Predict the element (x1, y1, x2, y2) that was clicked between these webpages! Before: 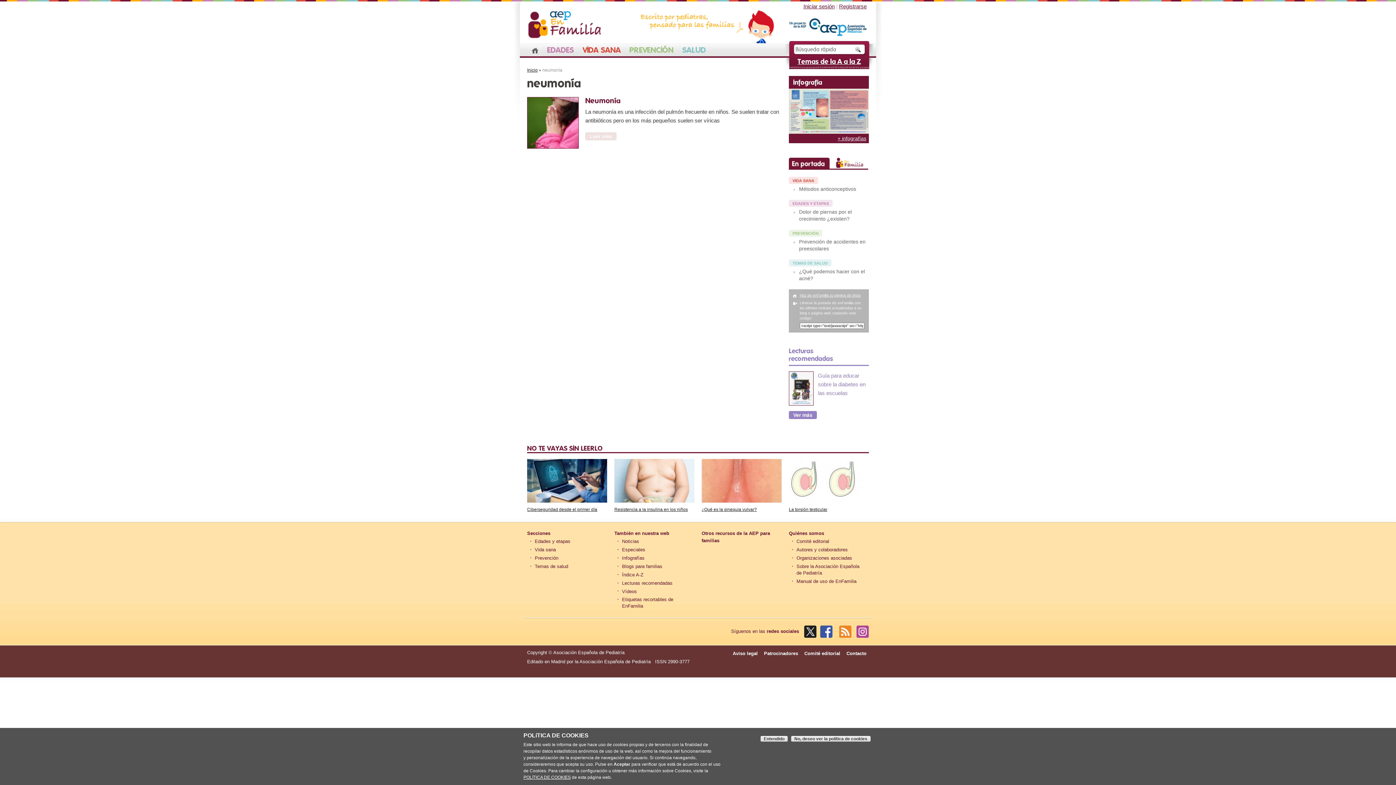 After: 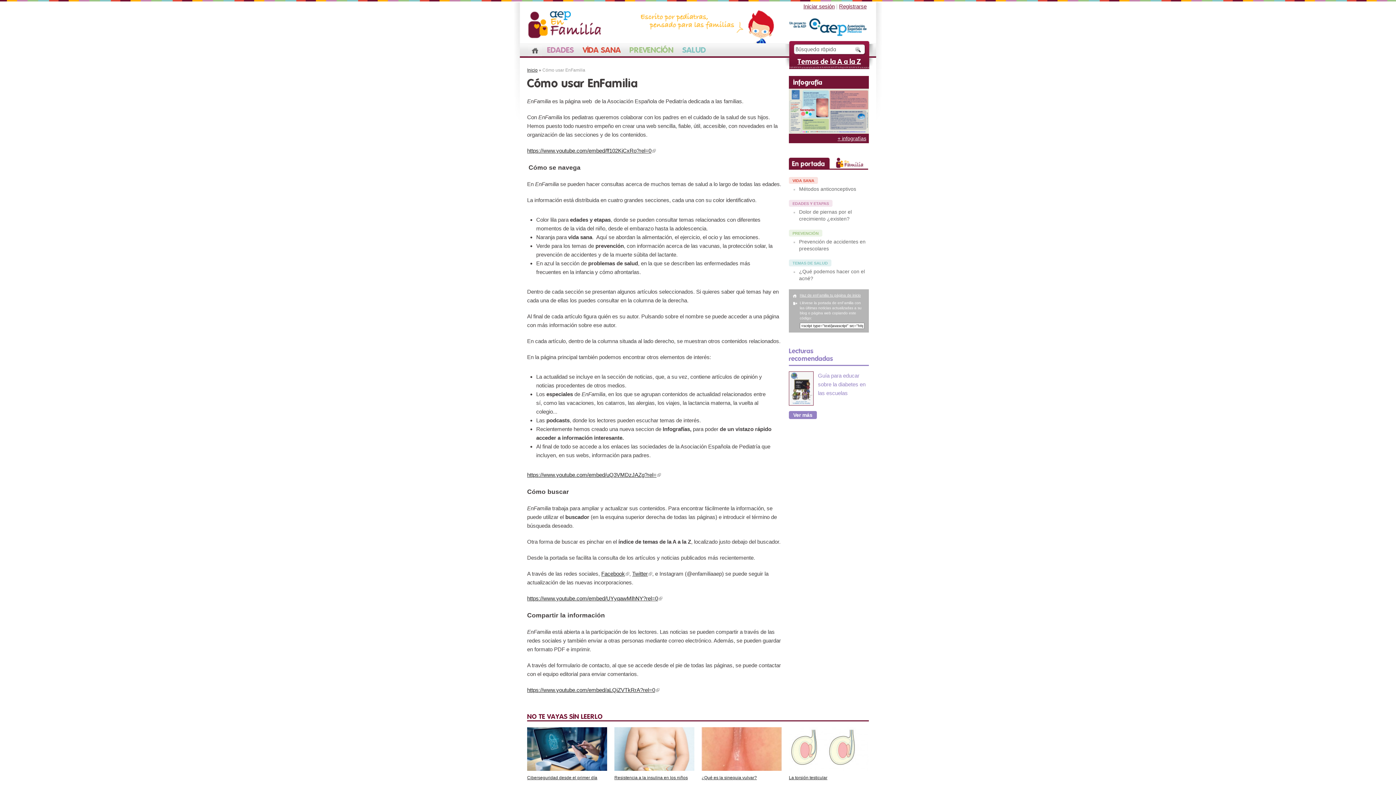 Action: bbox: (796, 578, 856, 584) label: Manual de uso de EnFamilia